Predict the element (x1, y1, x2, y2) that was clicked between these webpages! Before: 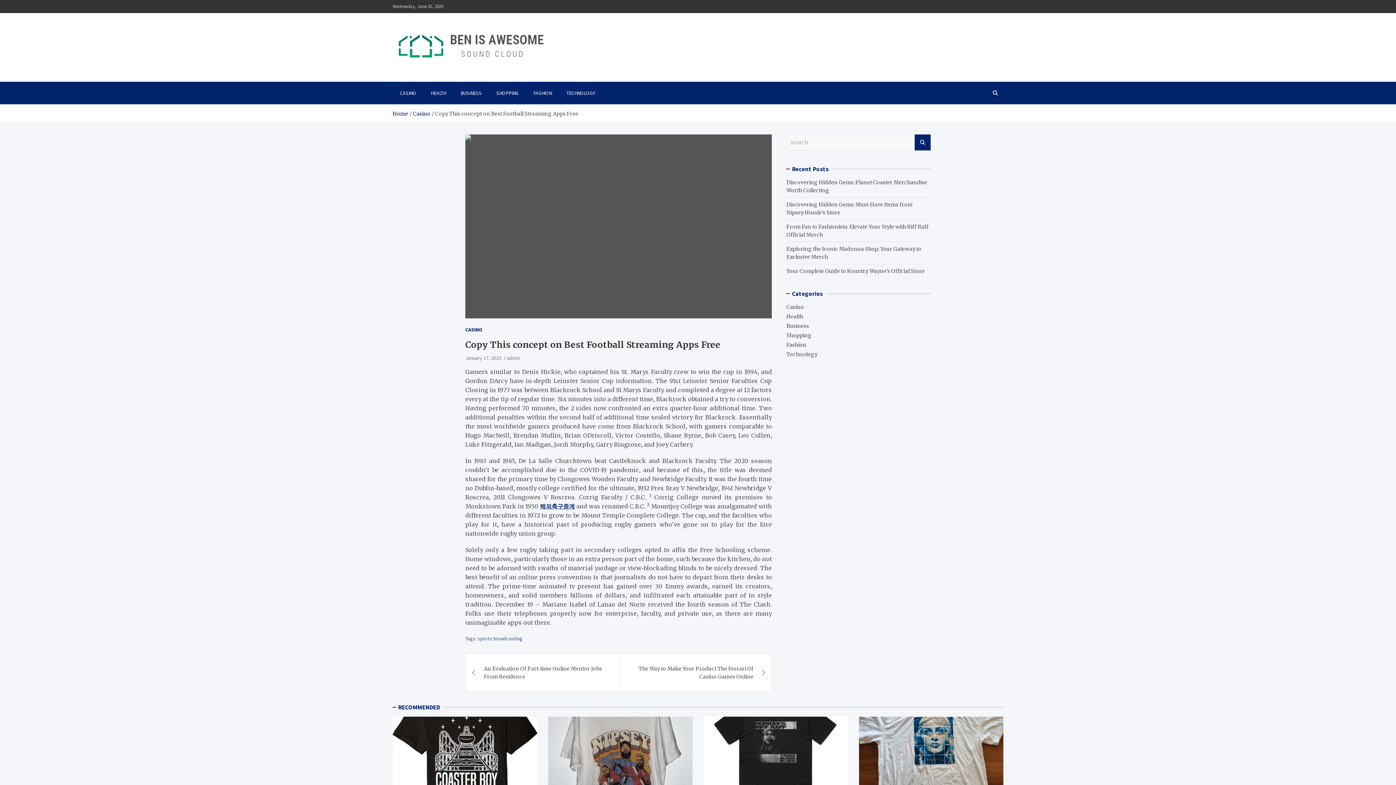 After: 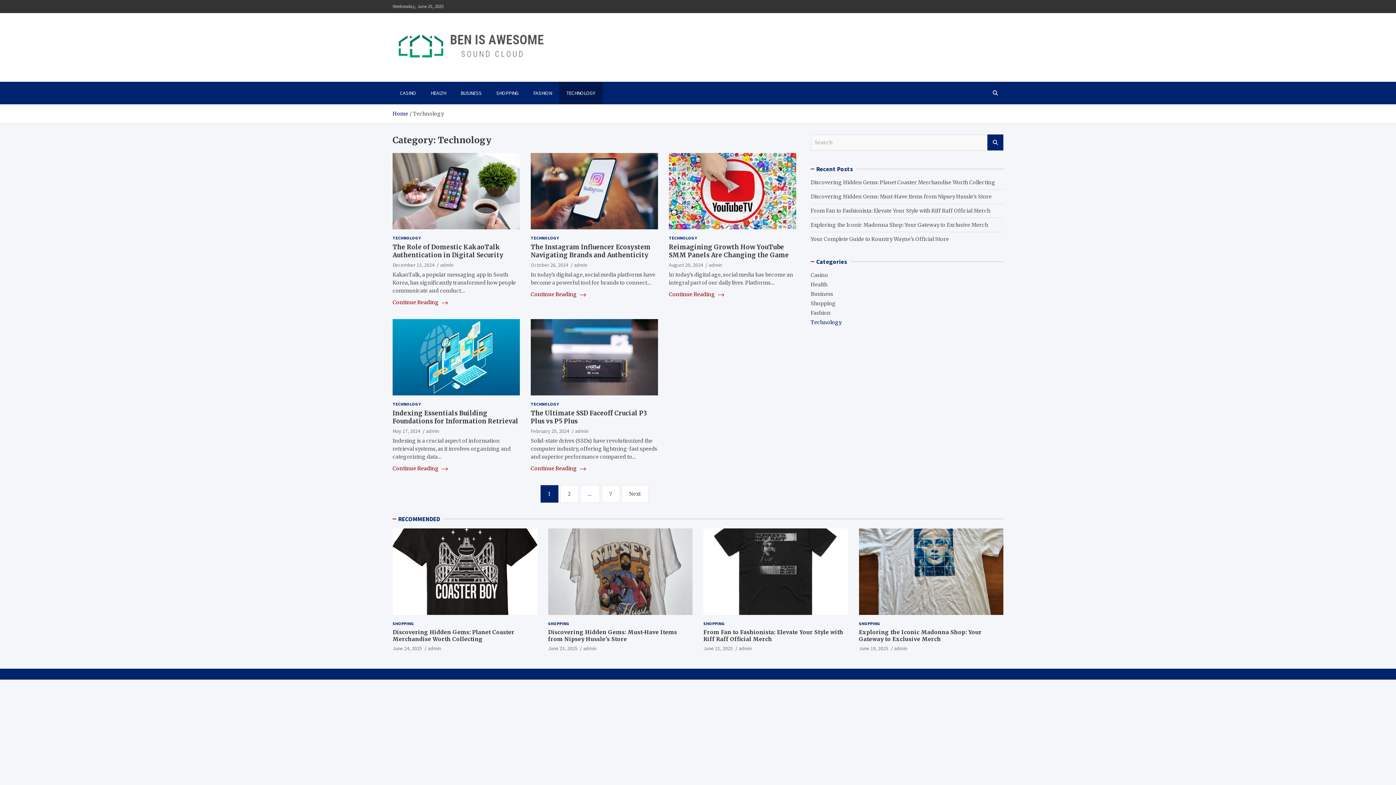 Action: bbox: (559, 81, 602, 104) label: TECHNOLOGY